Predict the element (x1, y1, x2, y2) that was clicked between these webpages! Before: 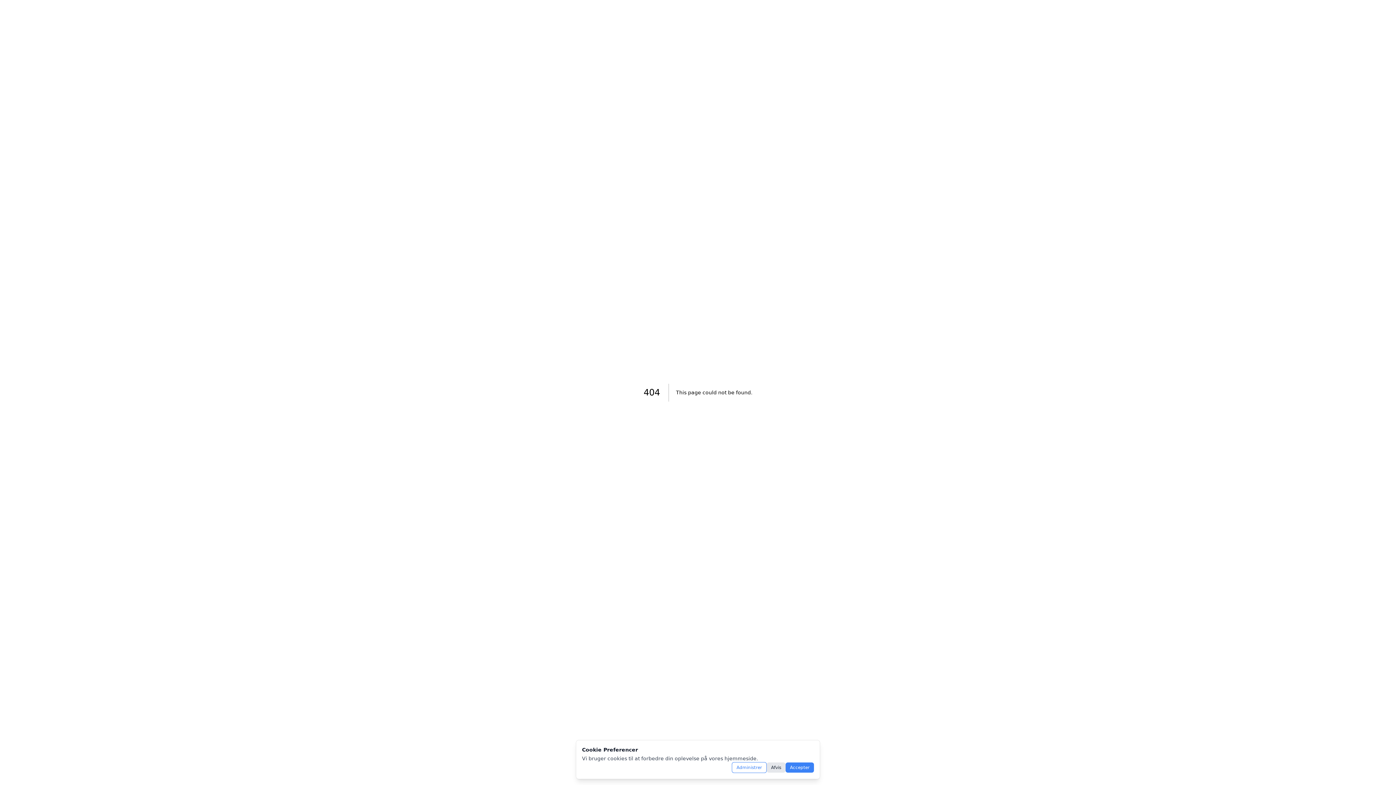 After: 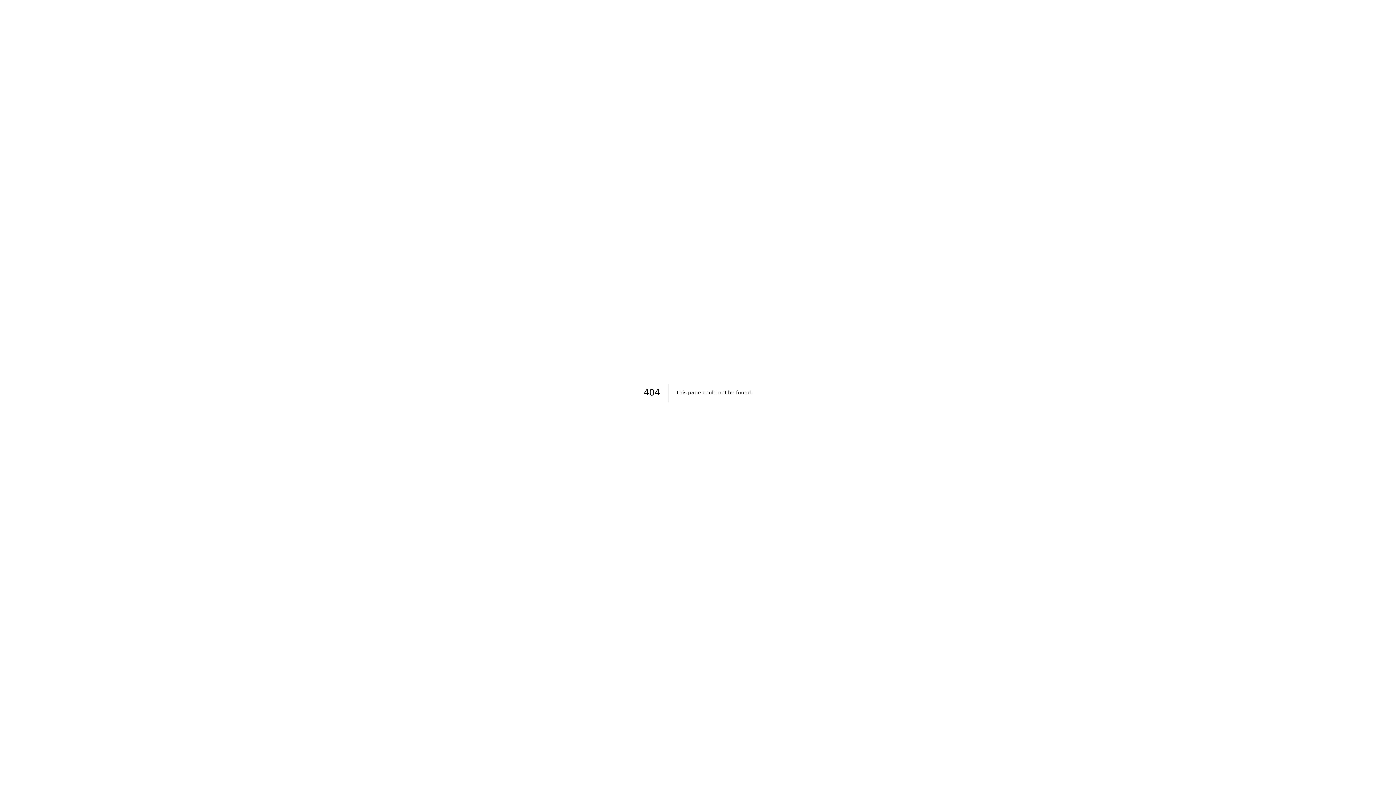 Action: bbox: (785, 762, 814, 773) label: Accepter